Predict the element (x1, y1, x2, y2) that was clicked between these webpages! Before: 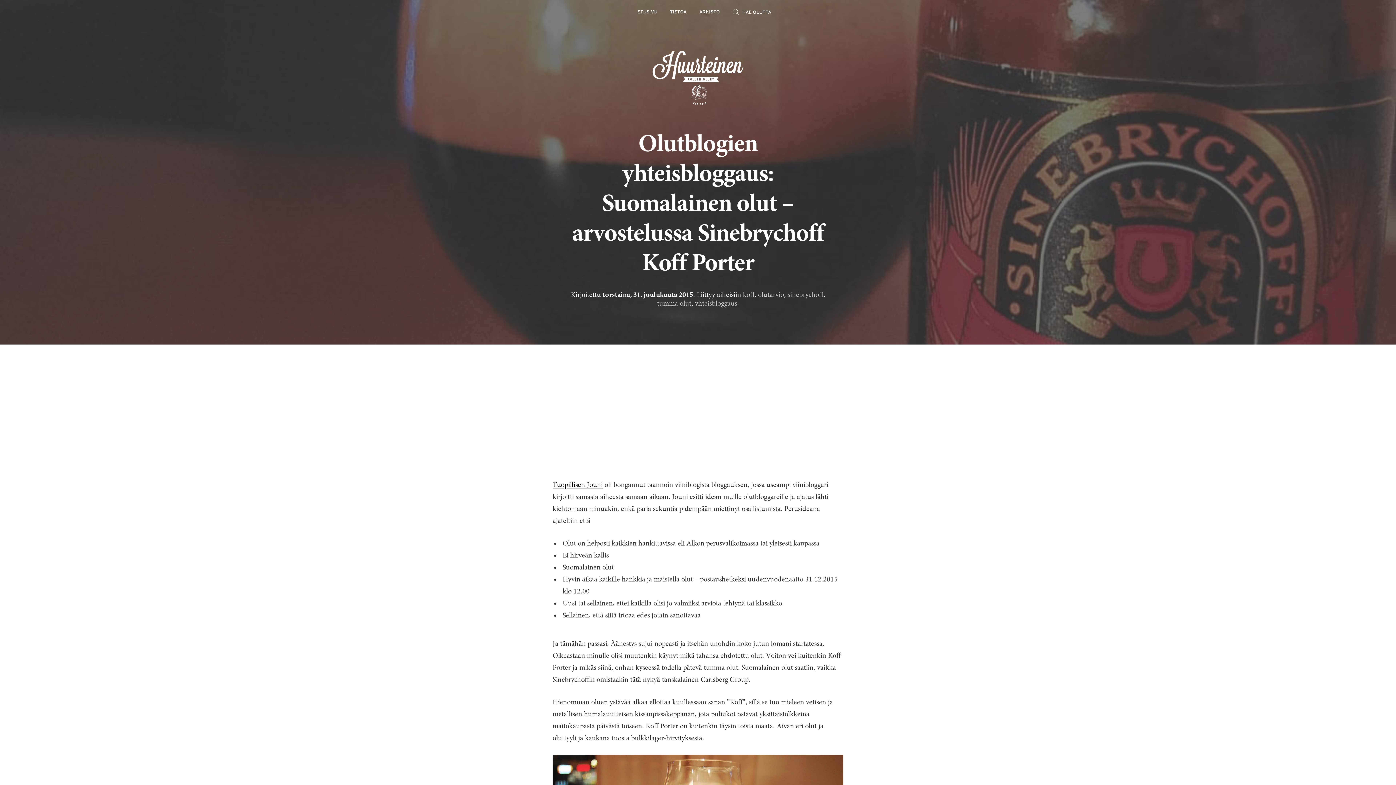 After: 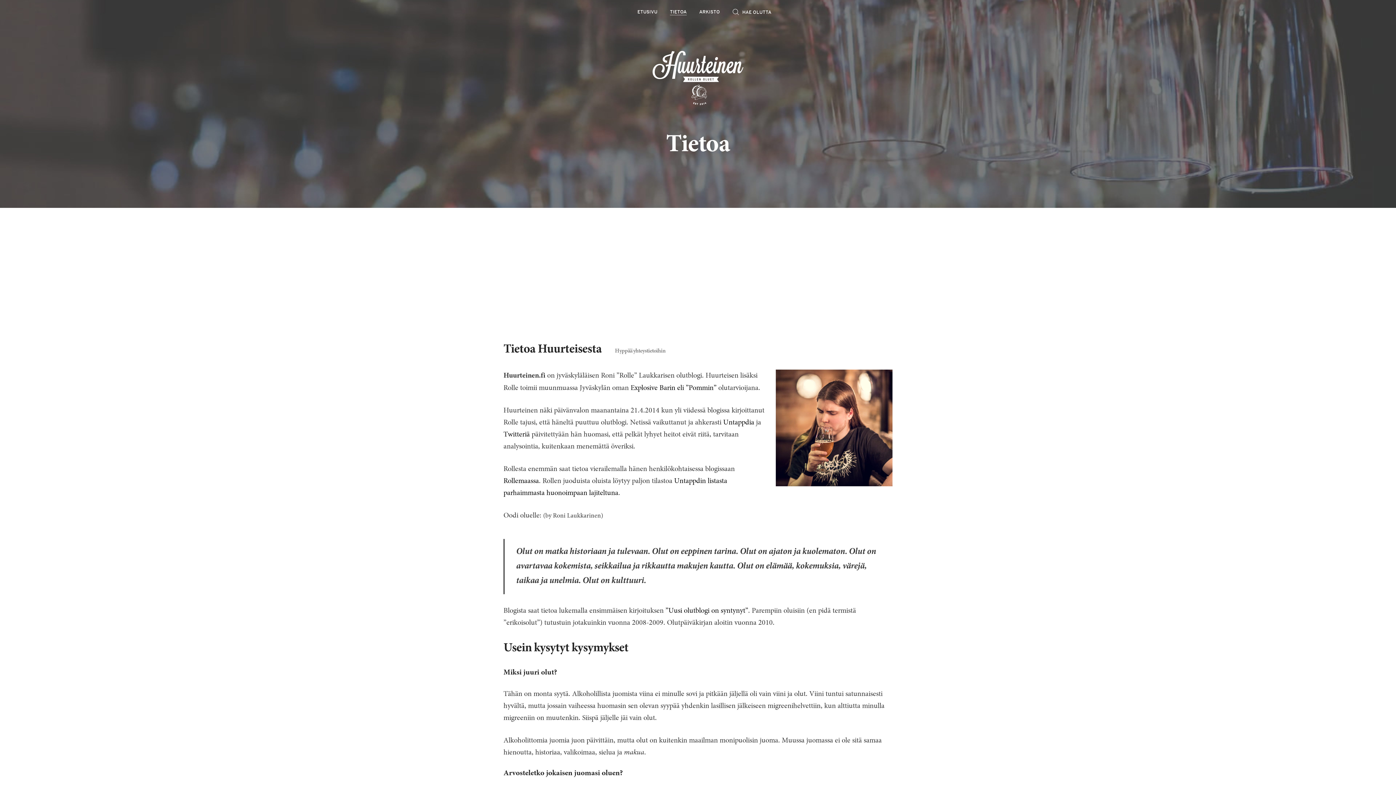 Action: bbox: (670, 9, 686, 15) label: TIETOA